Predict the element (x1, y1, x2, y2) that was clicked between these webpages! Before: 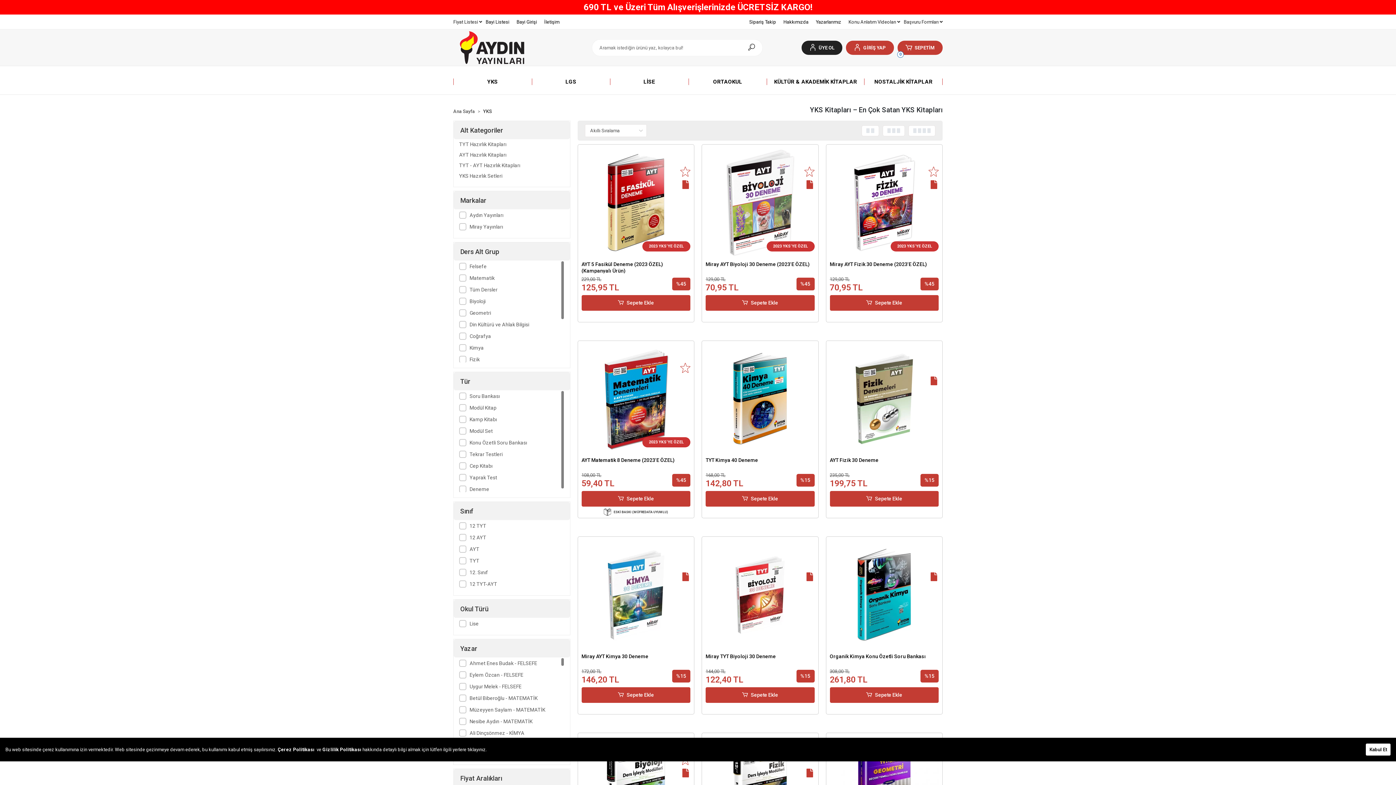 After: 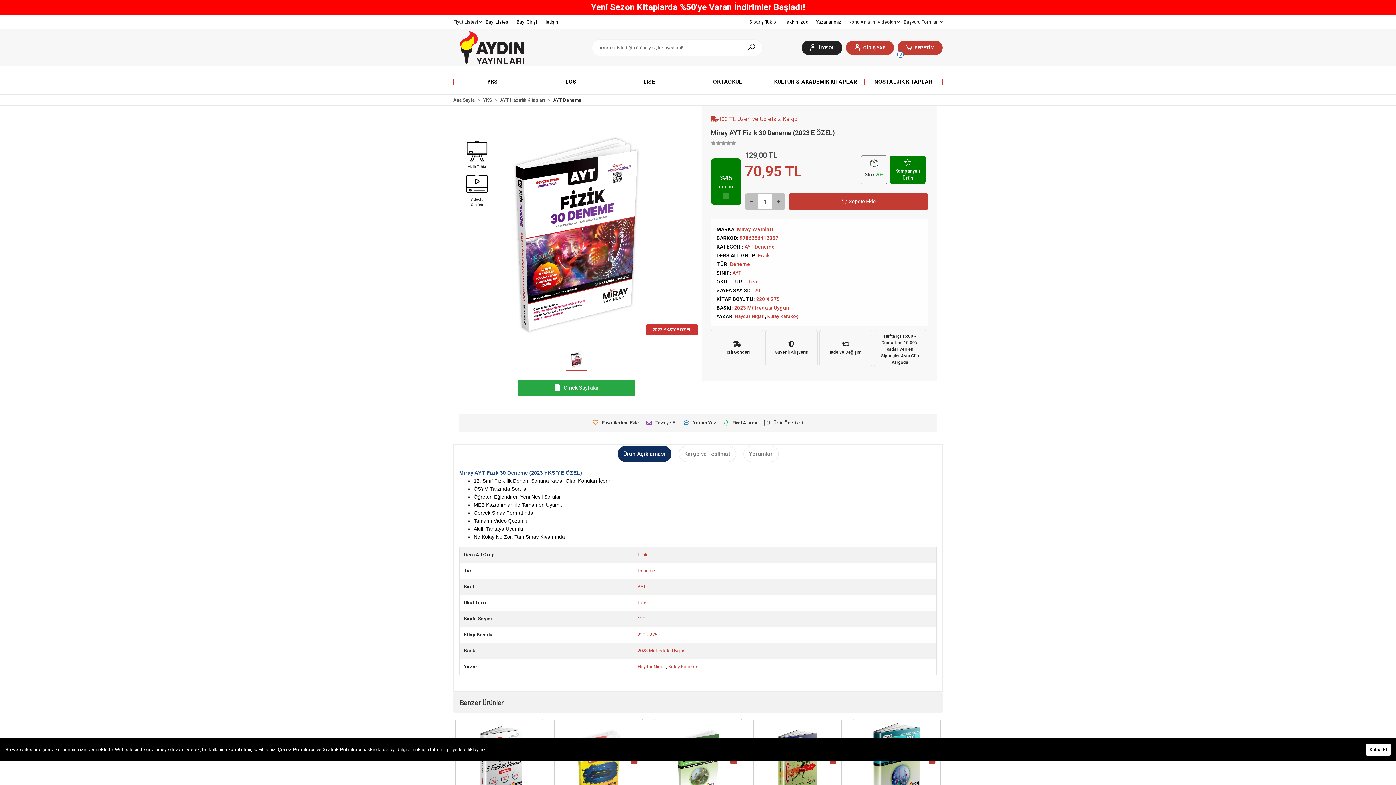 Action: label: Miray AYT Fizik 30 Deneme (2023'E ÖZEL)

ÖRNEK SAYFALAR

129,00 TL
70,95 TL
%45

KAMPANYALI bbox: (830, 260, 938, 293)